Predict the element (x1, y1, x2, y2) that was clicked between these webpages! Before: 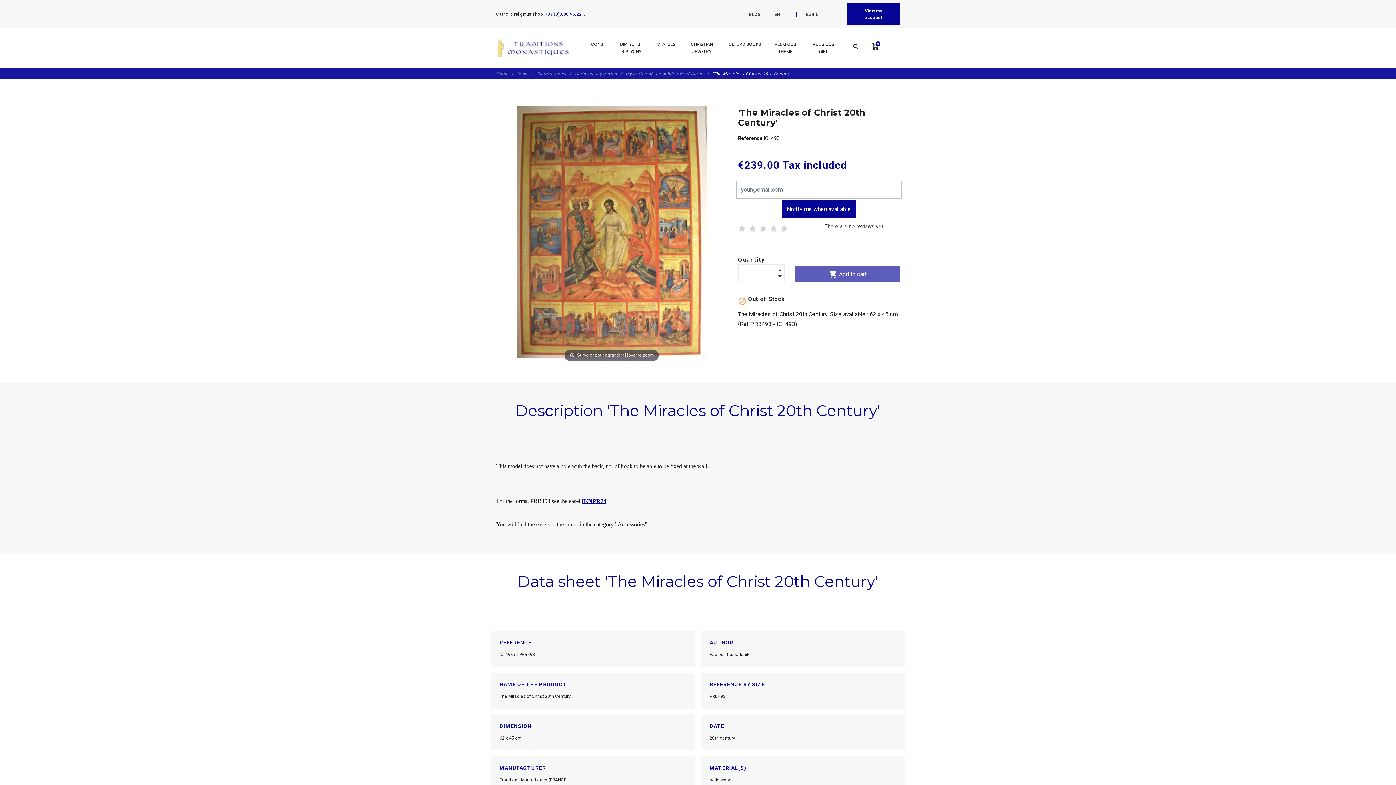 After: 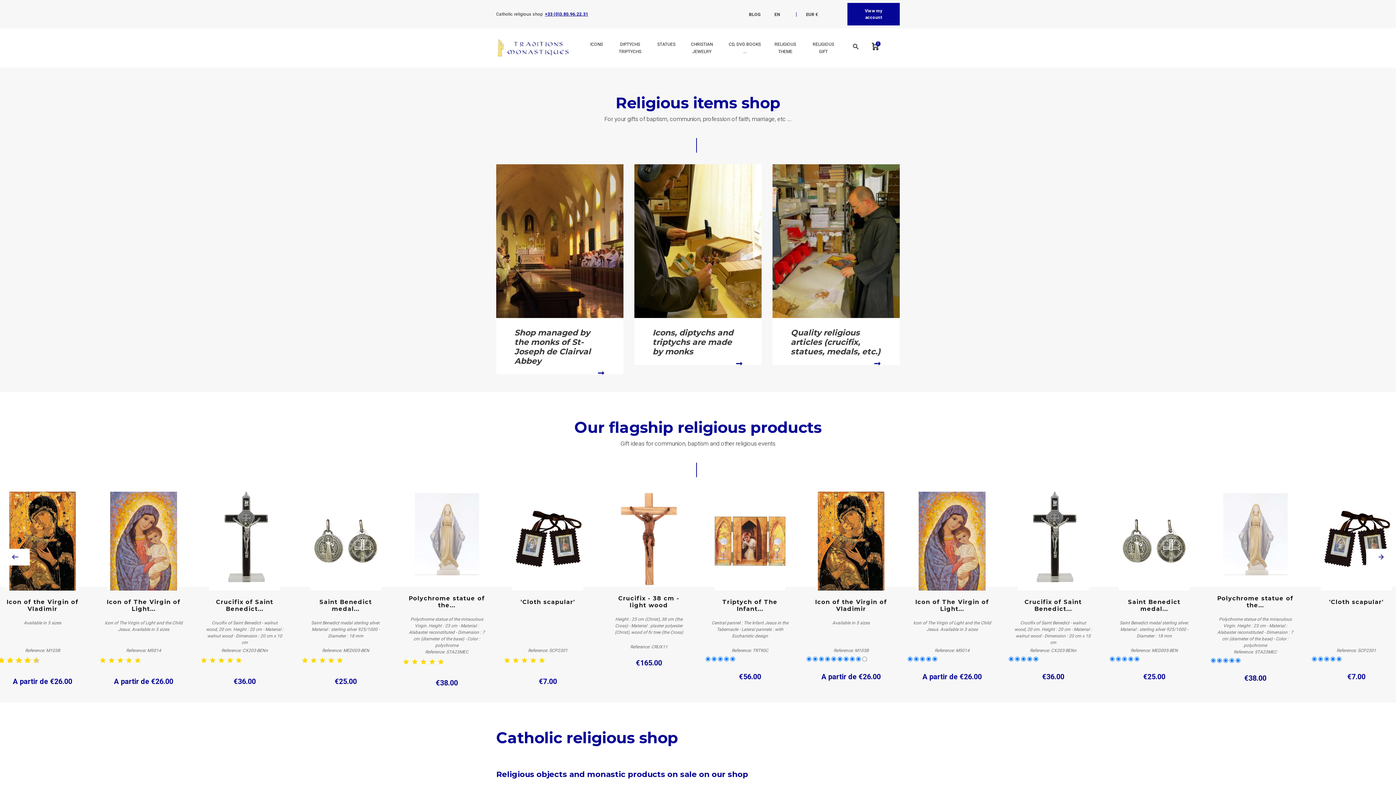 Action: label: Home  bbox: (496, 71, 515, 76)